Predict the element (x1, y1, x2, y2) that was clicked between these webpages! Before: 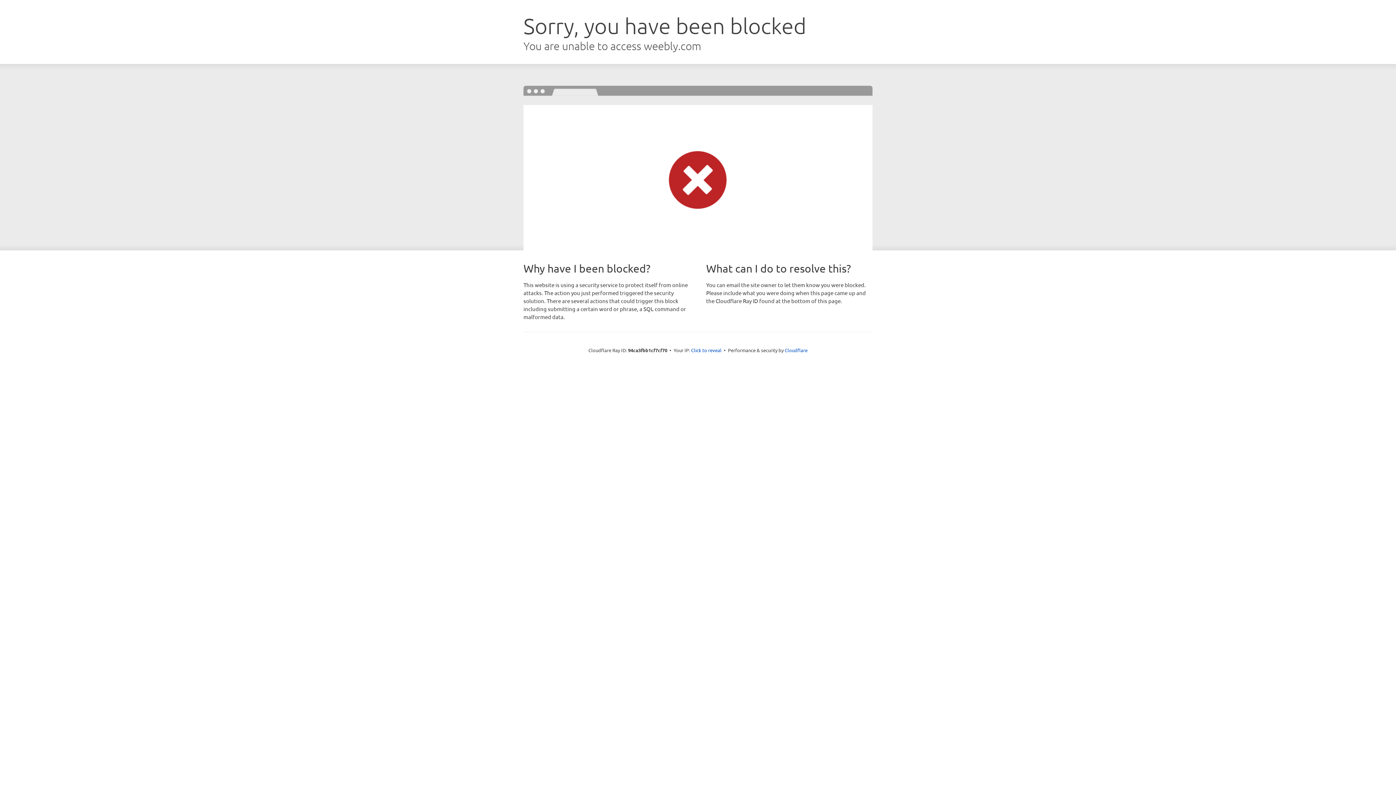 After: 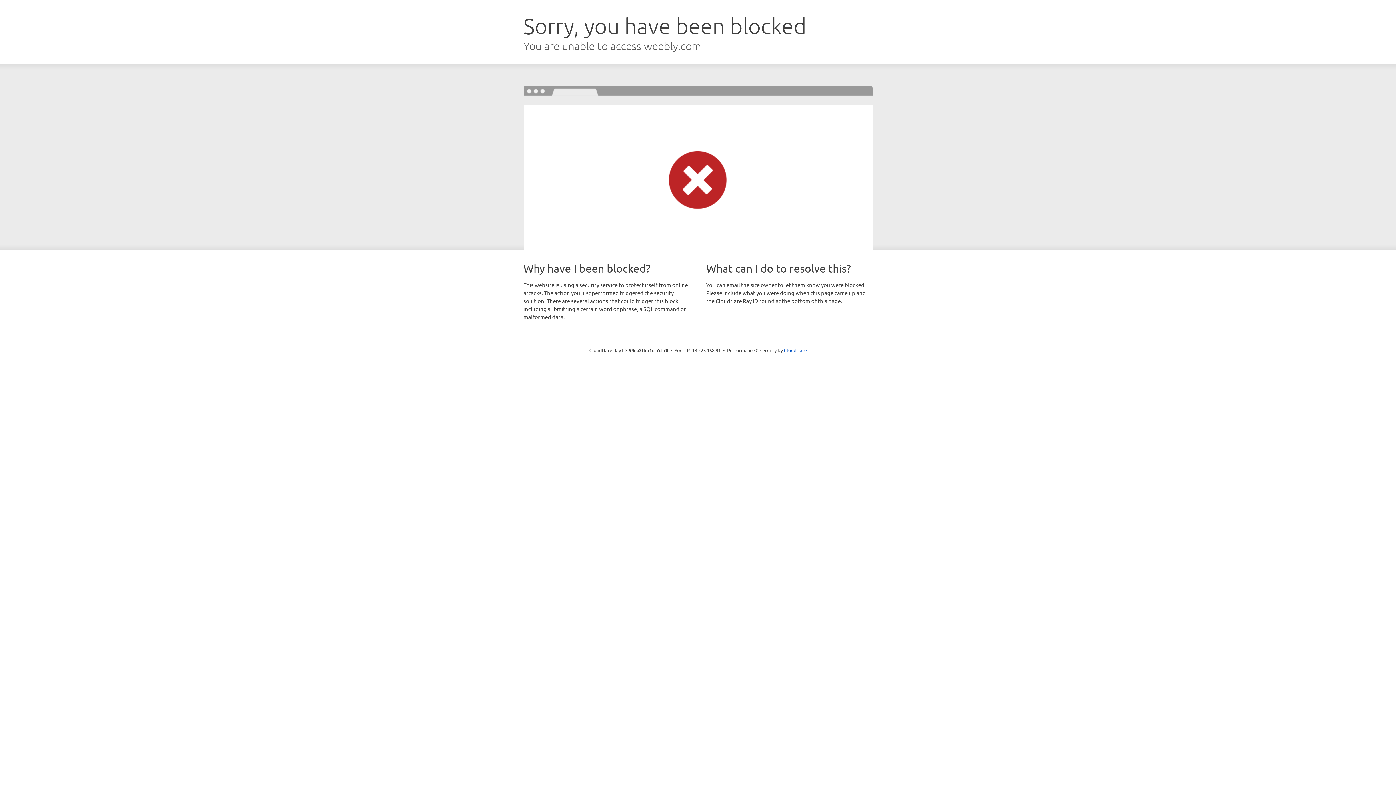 Action: bbox: (691, 346, 721, 353) label: Click to reveal